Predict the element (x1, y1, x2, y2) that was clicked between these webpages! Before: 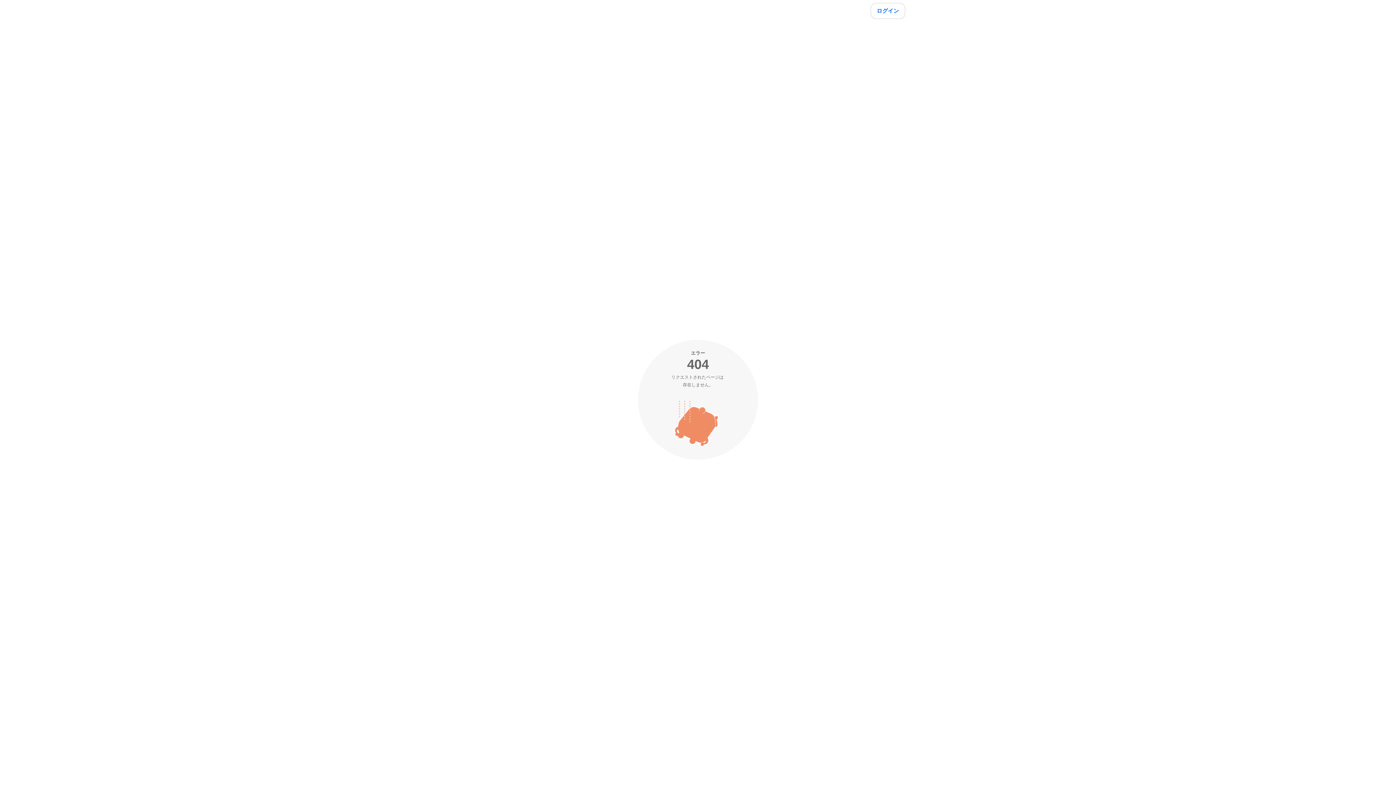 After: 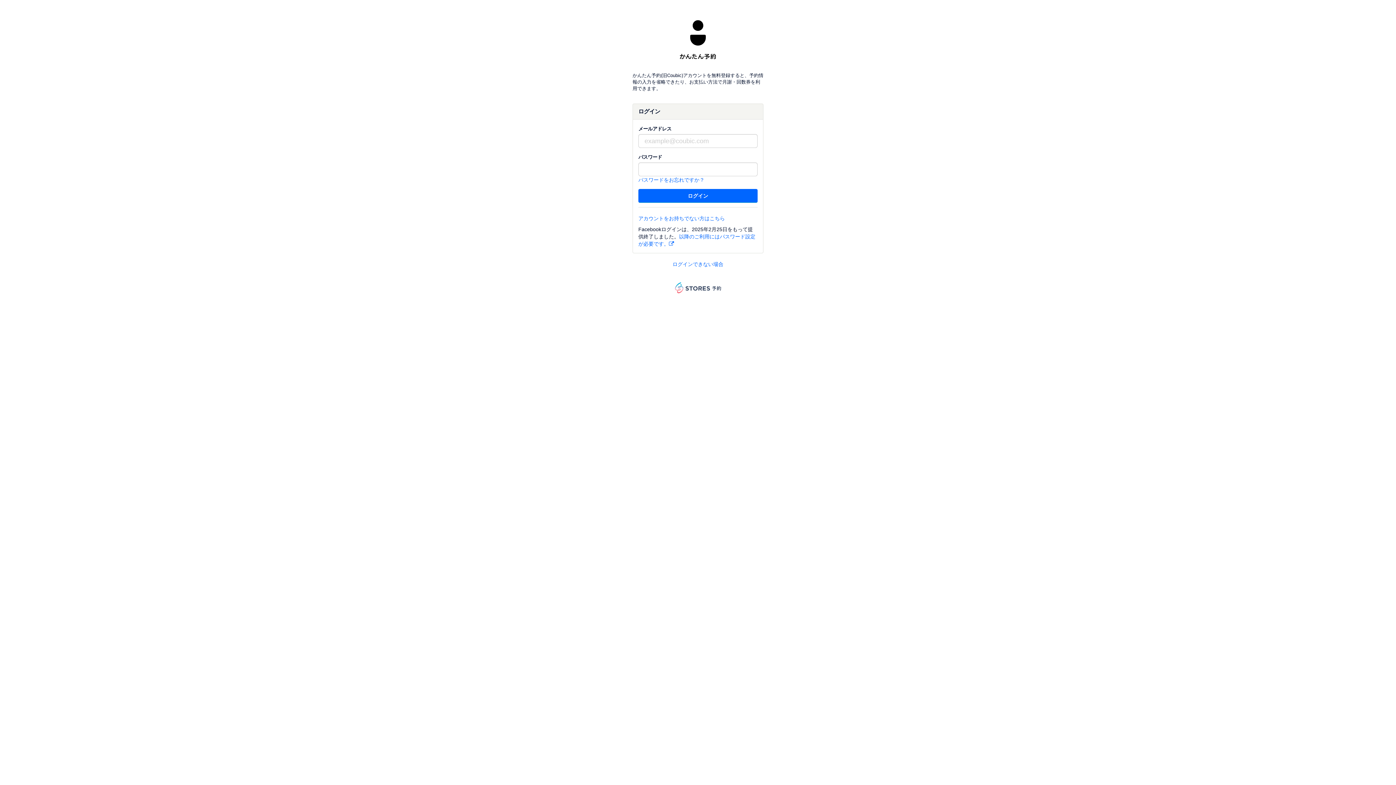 Action: label: ログイン bbox: (870, 2, 905, 18)